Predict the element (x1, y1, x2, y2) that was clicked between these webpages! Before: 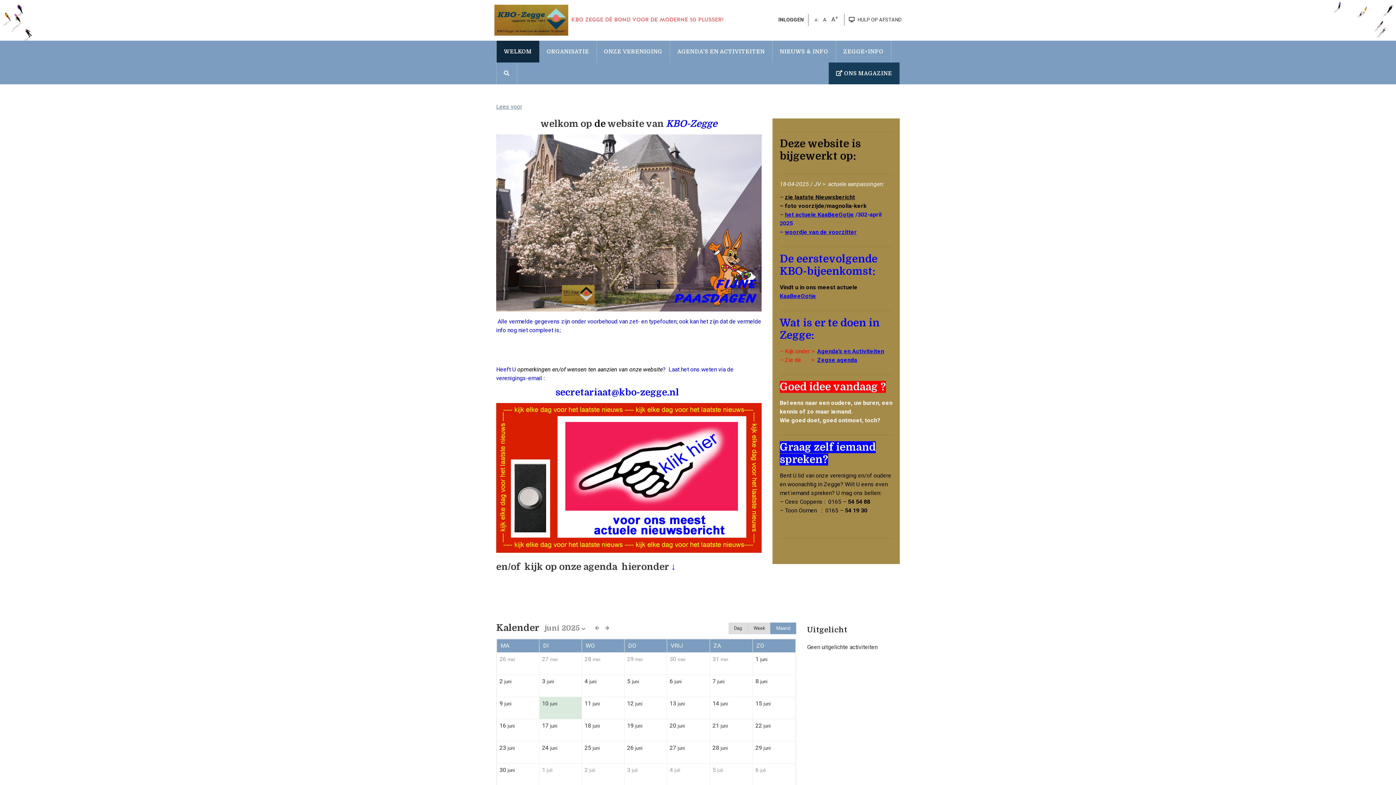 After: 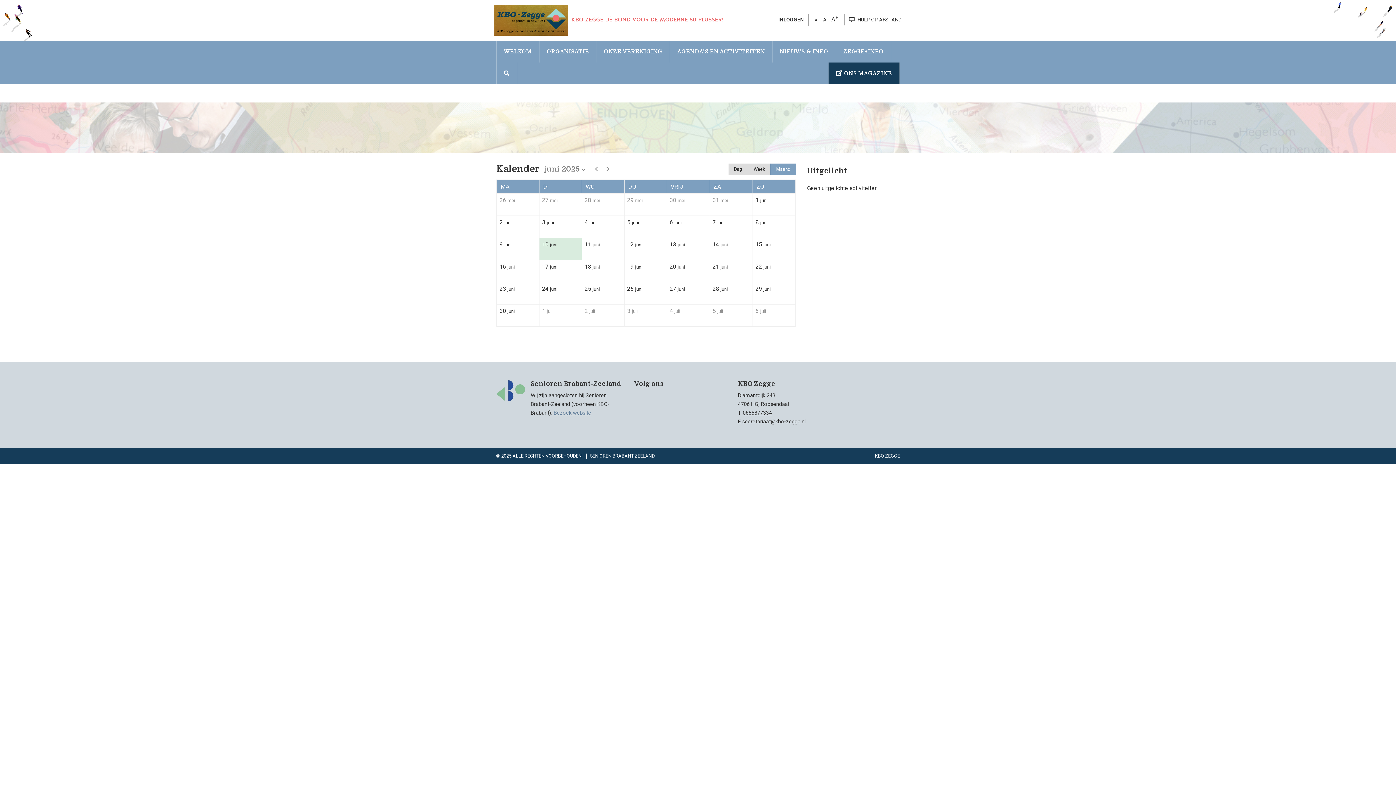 Action: bbox: (770, 622, 796, 634) label: Maand